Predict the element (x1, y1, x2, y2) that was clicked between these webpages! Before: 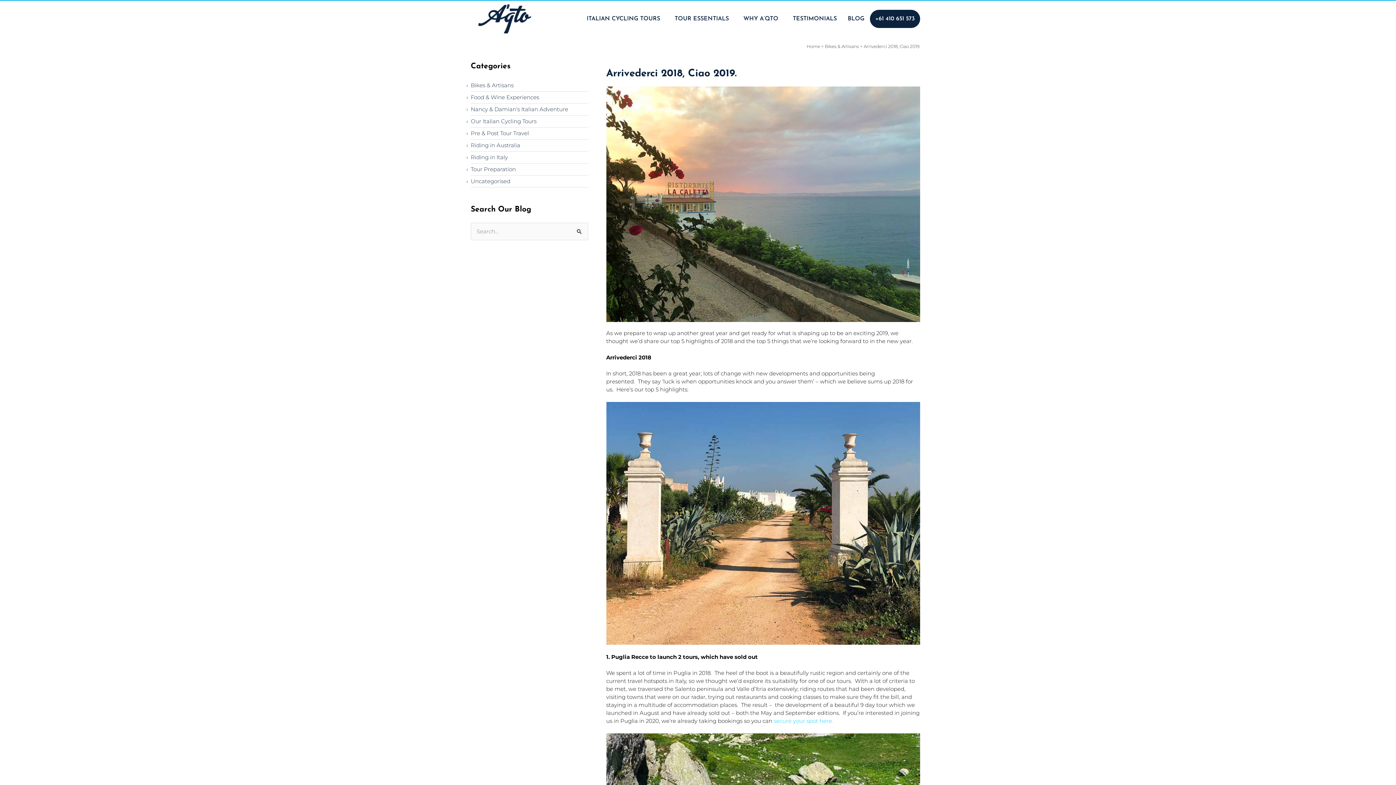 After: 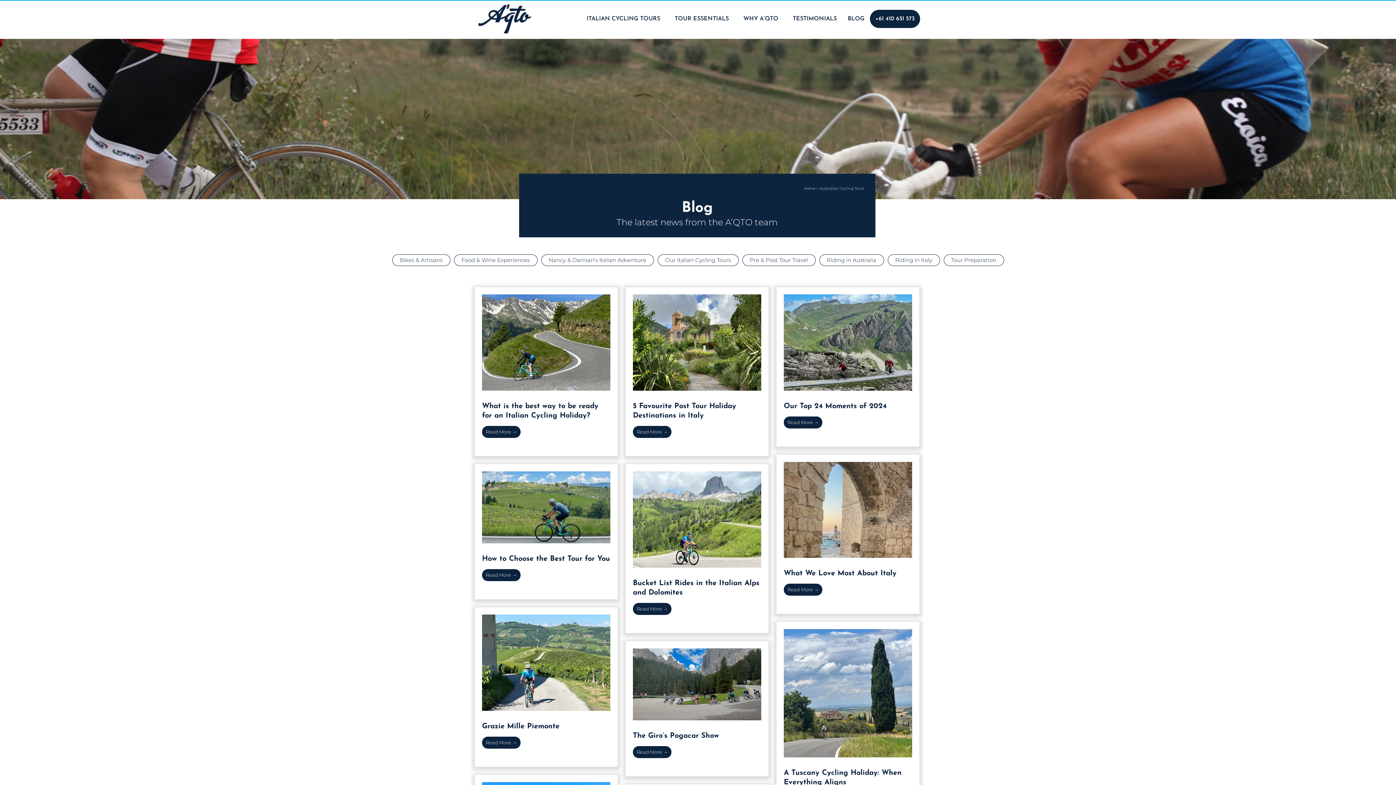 Action: bbox: (842, 9, 870, 27) label: BLOG